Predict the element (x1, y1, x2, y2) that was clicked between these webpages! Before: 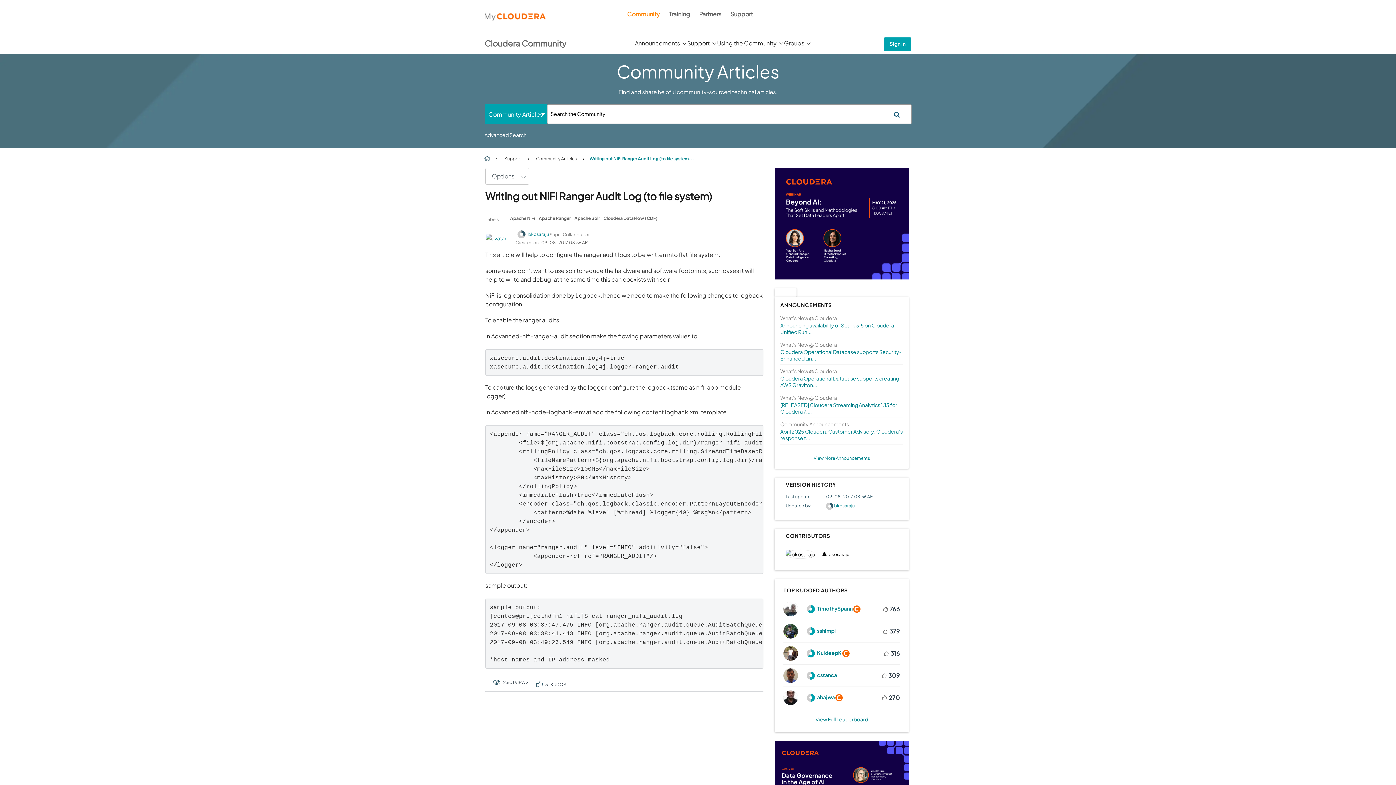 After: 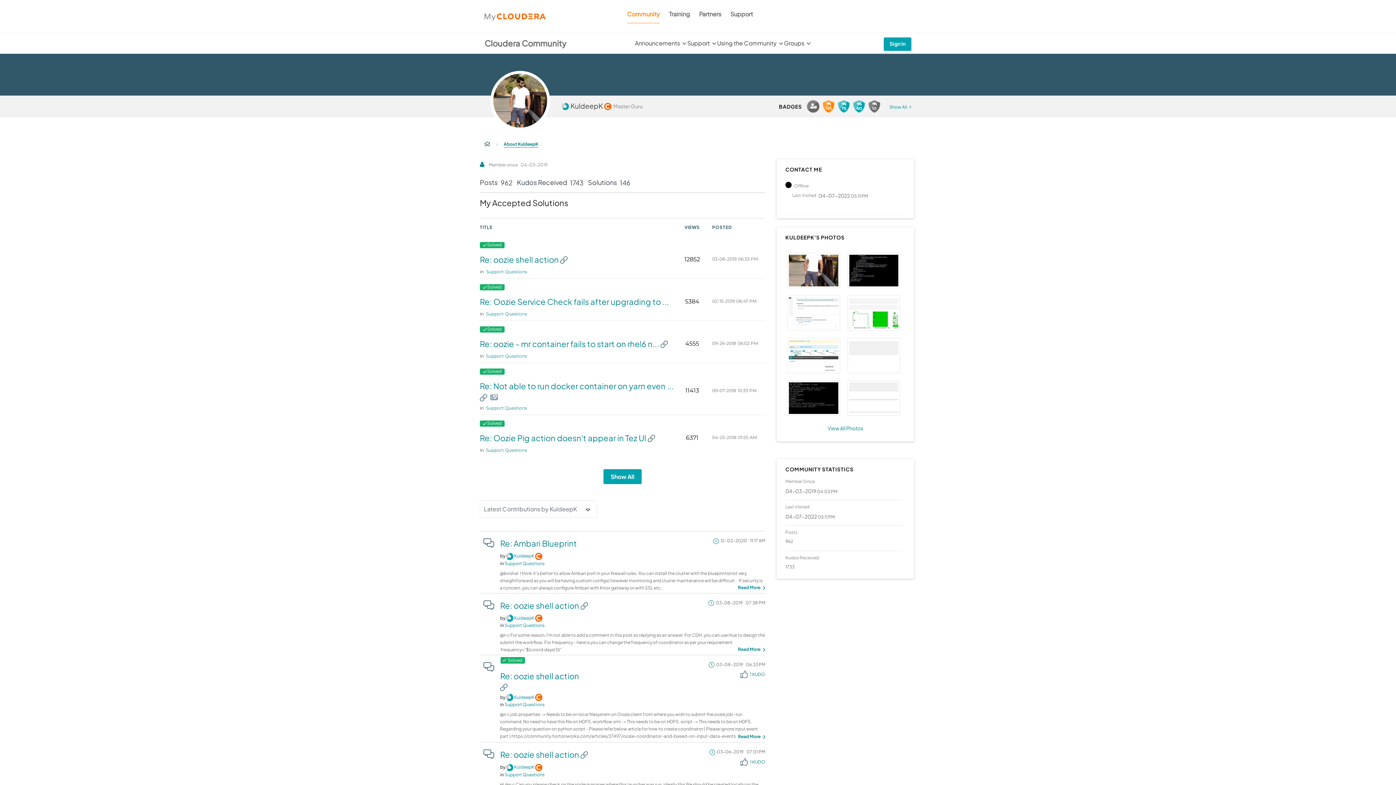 Action: bbox: (783, 646, 855, 661) label:  KuldeepK 